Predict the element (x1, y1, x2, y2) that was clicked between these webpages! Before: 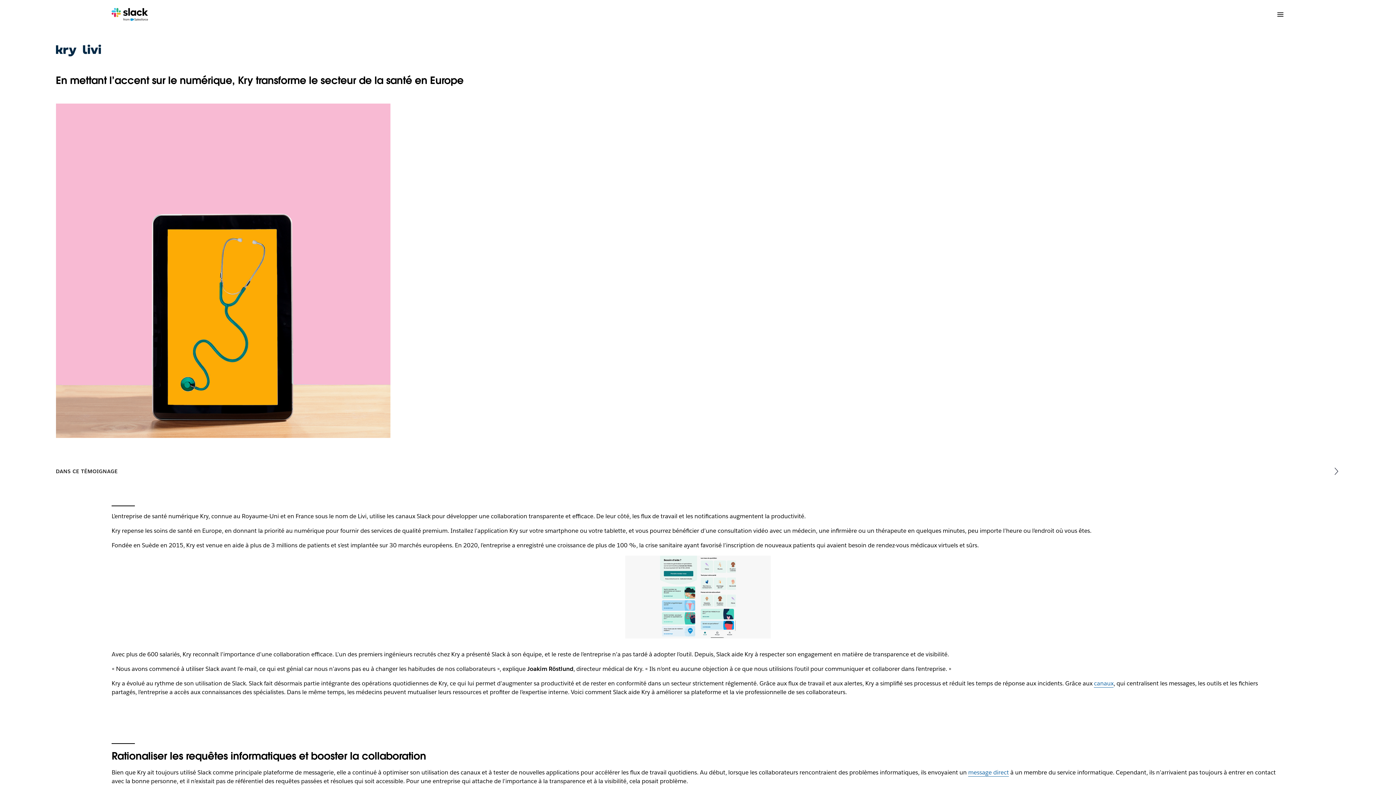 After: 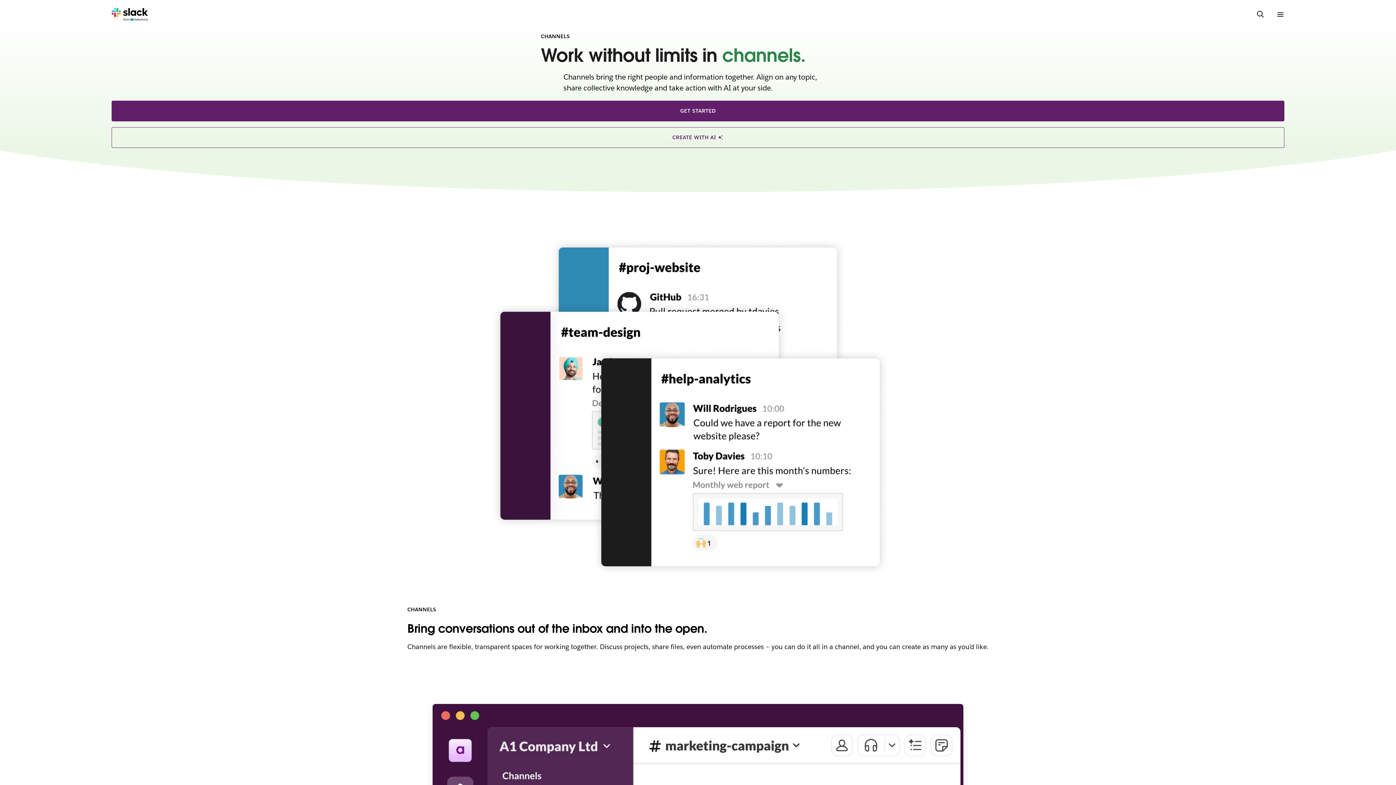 Action: bbox: (1094, 679, 1113, 687) label: canaux